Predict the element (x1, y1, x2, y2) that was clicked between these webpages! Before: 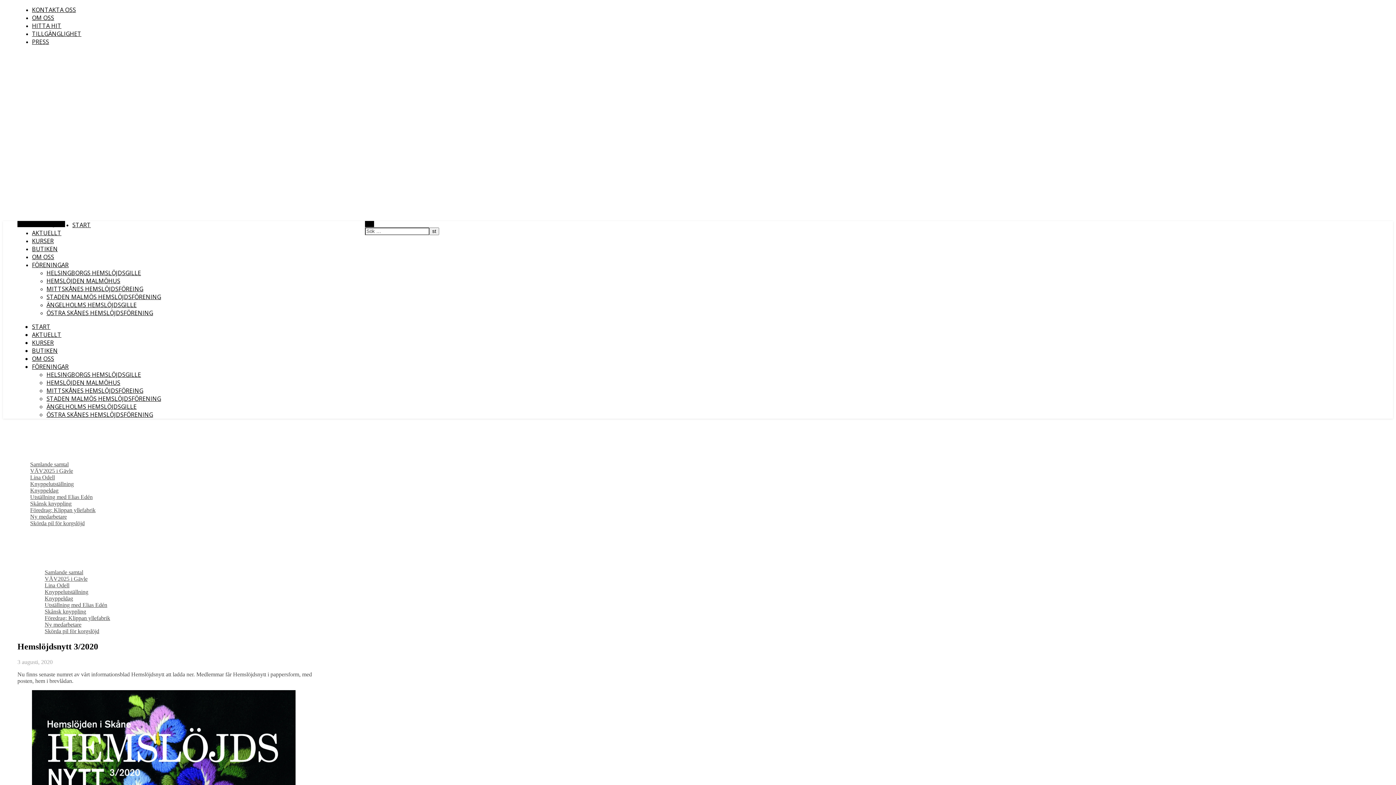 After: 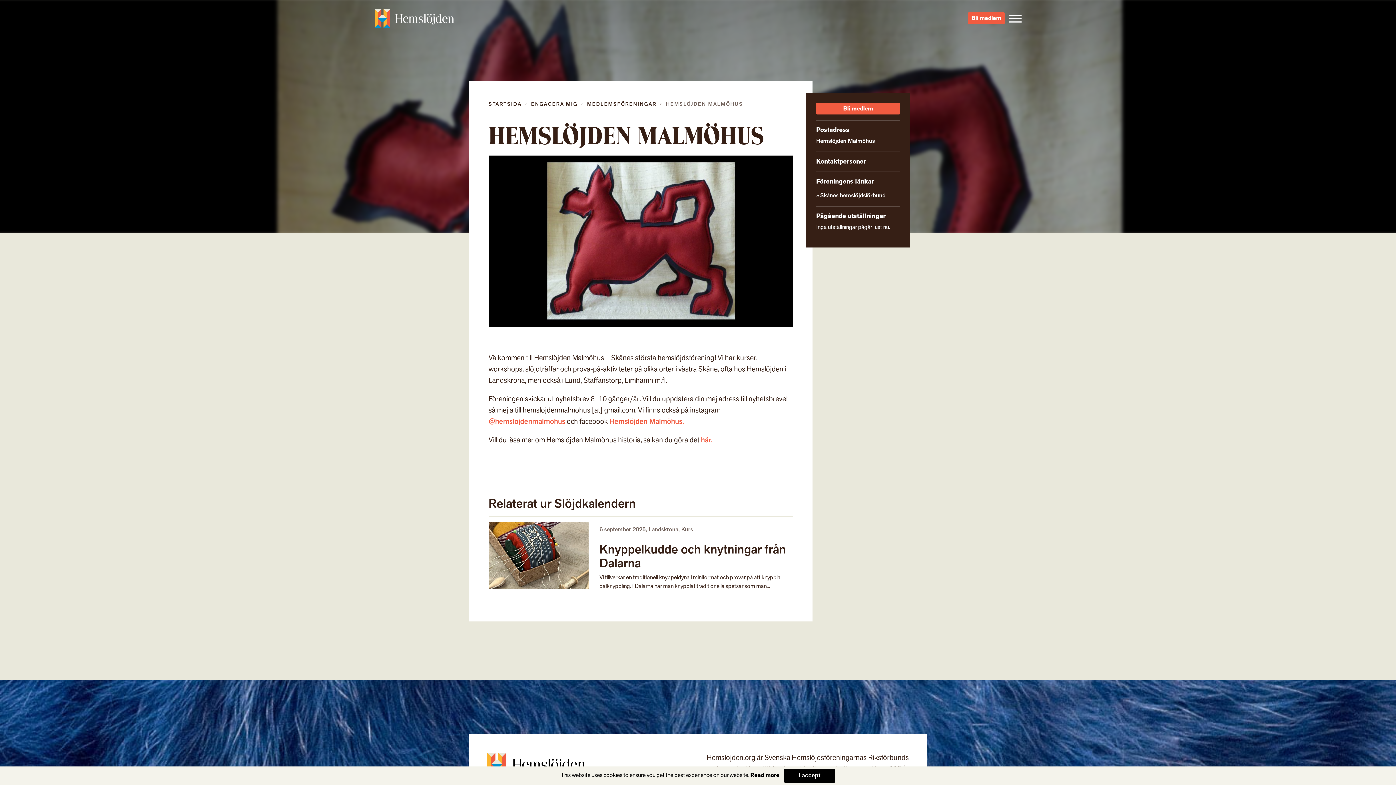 Action: bbox: (46, 378, 120, 386) label: HEMSLÖJDEN MALMÖHUS